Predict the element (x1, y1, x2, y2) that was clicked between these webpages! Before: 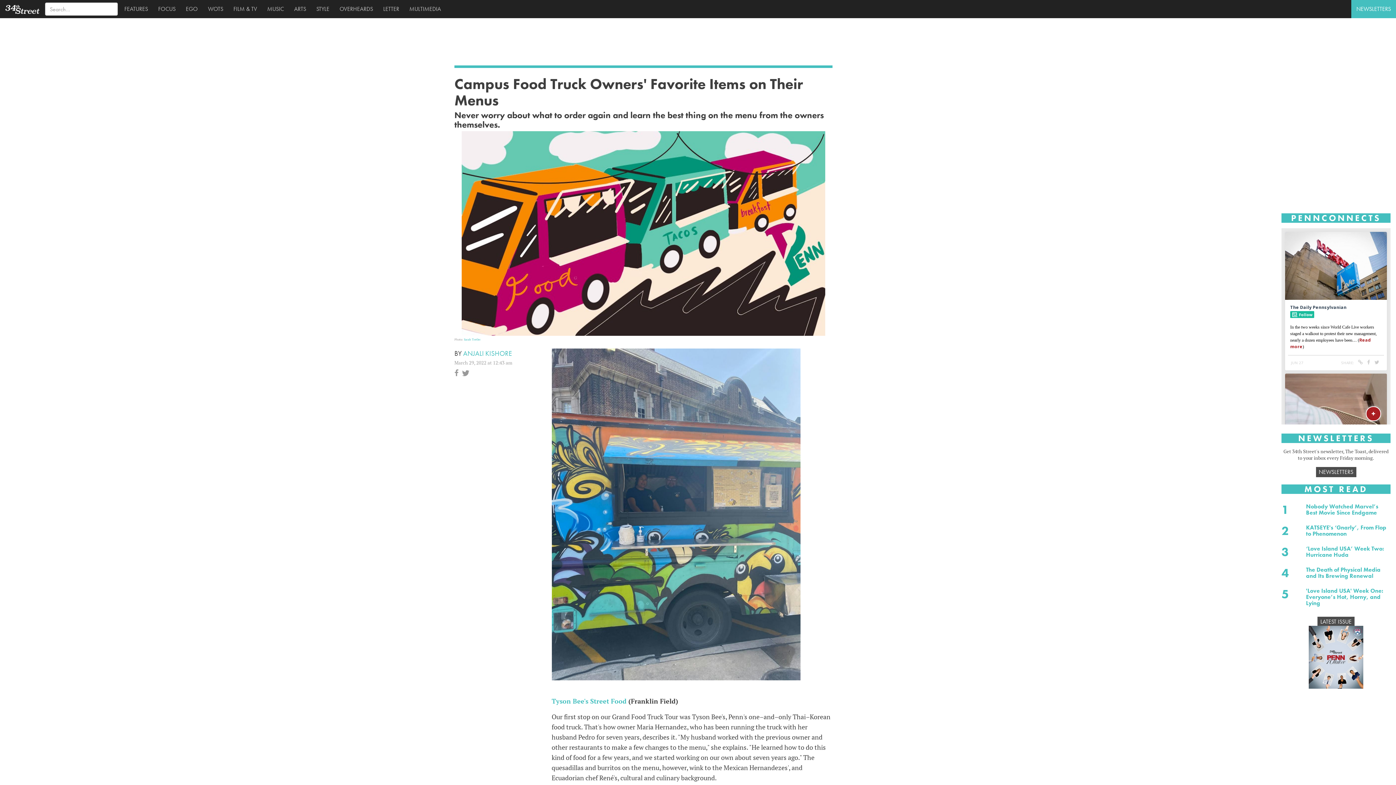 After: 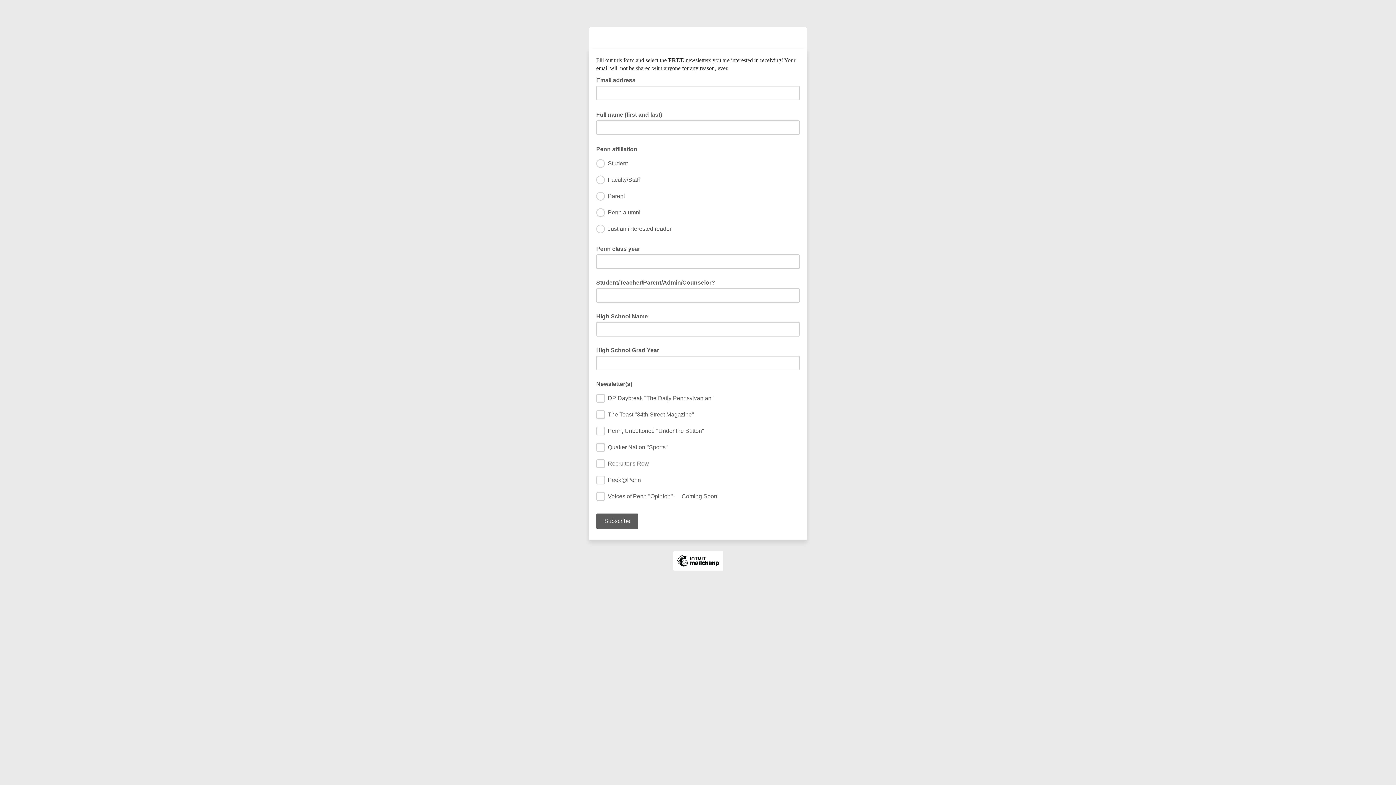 Action: label: NEWSLETTERS bbox: (1351, 0, 1396, 18)